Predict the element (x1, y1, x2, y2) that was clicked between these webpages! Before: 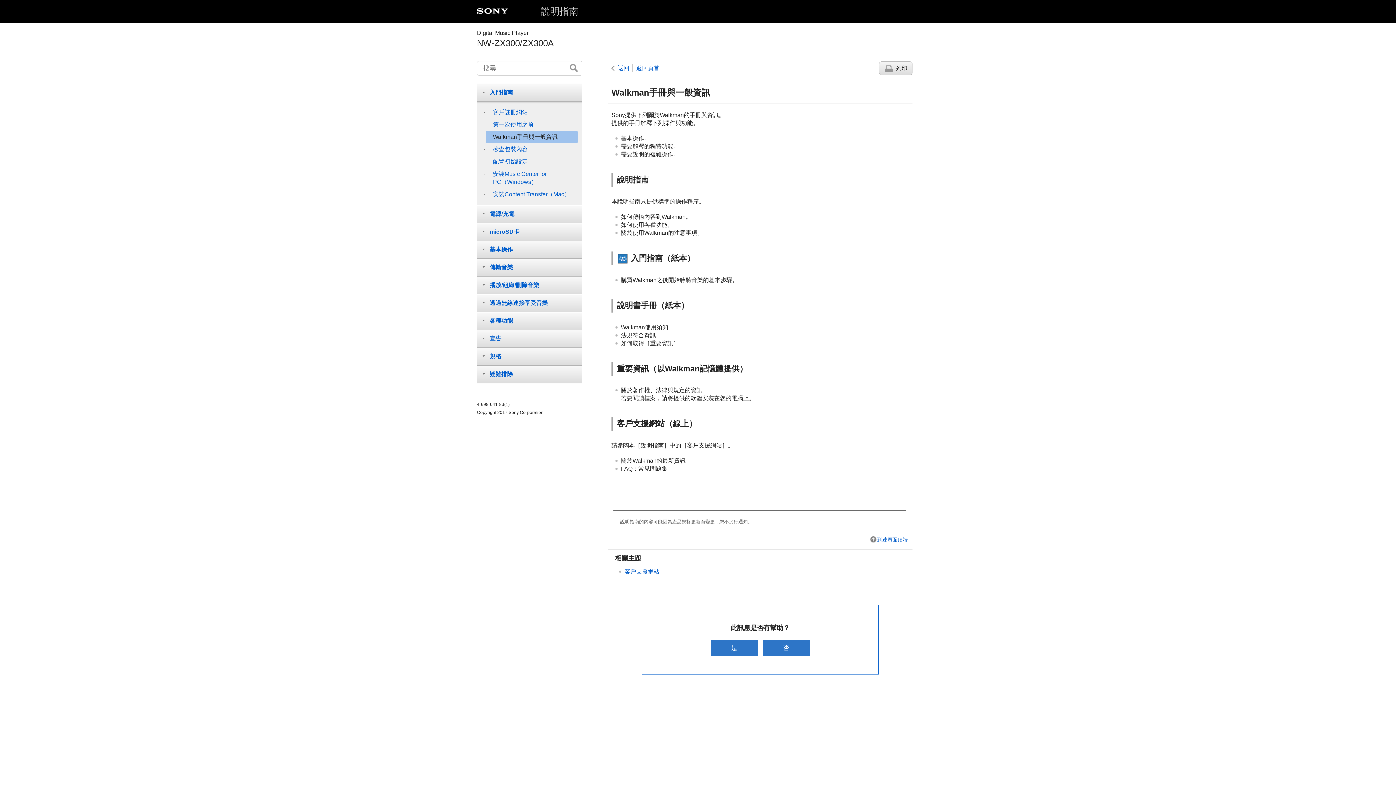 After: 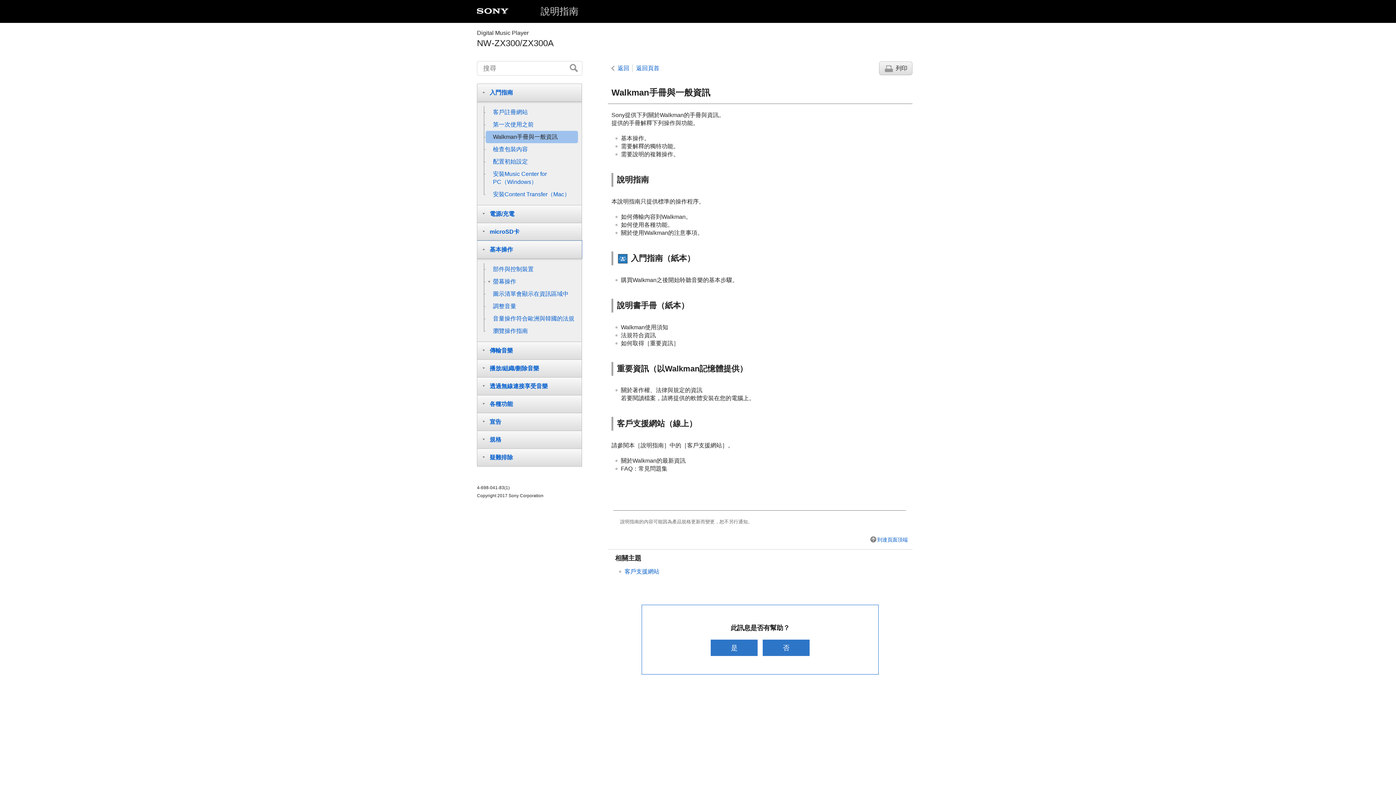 Action: label: 基本操作 bbox: (477, 240, 582, 258)